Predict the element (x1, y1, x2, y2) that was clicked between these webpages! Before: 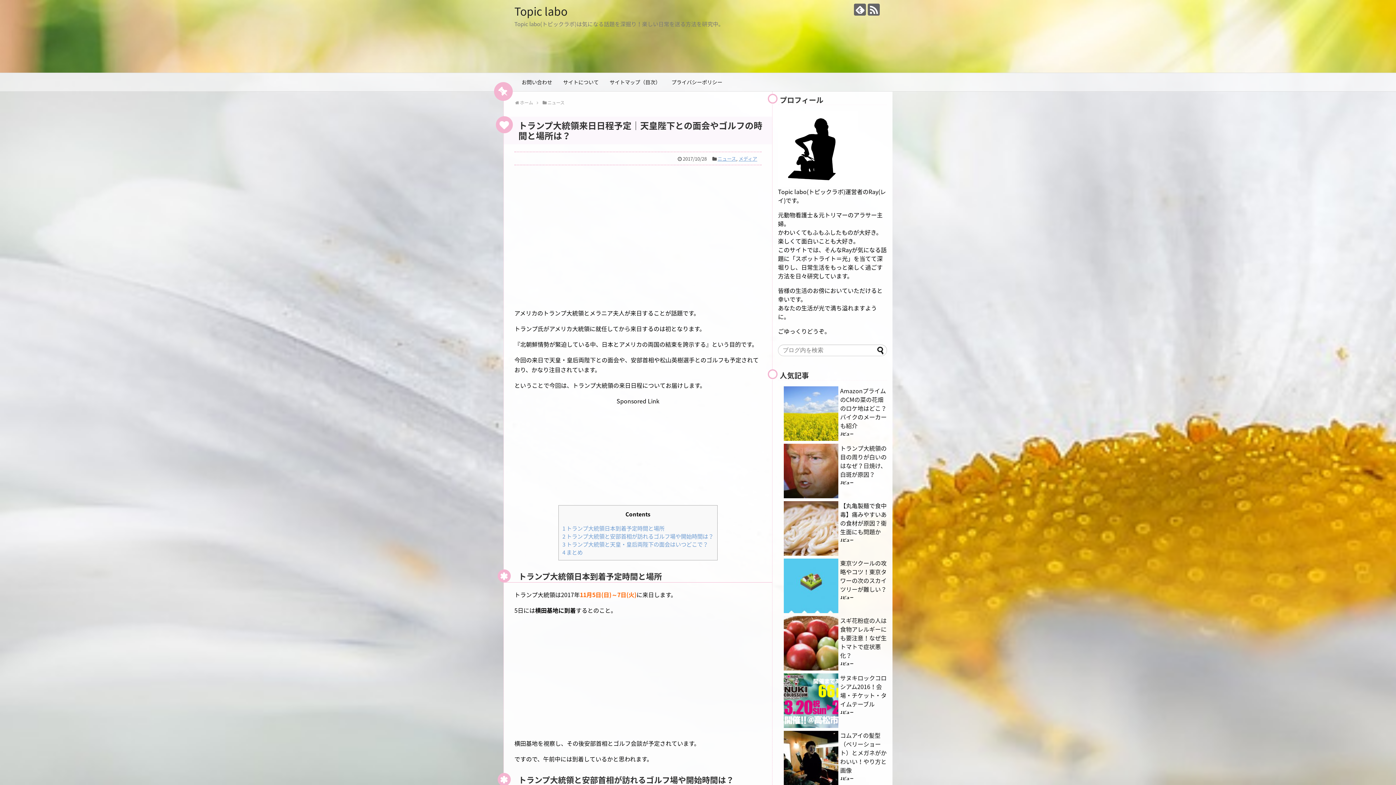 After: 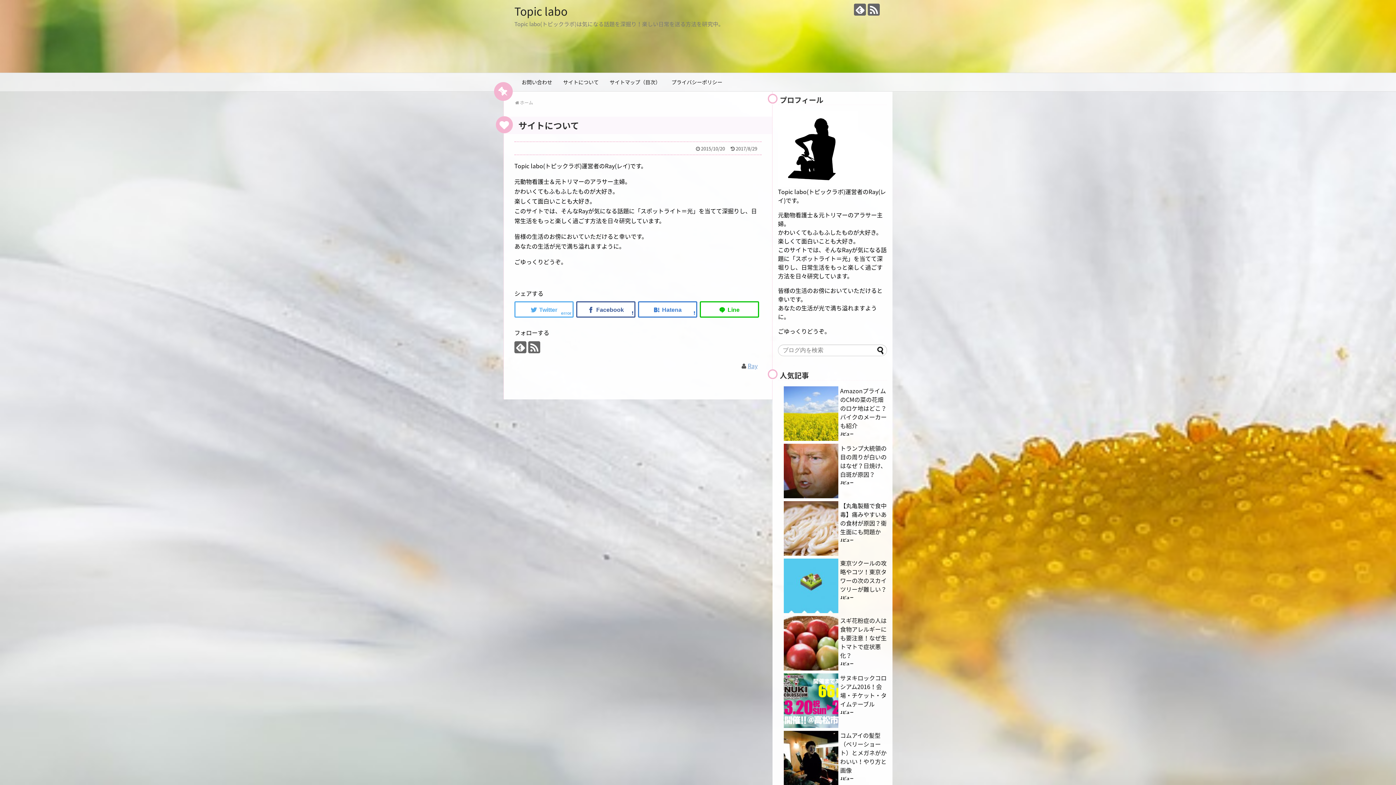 Action: bbox: (559, 74, 602, 89) label: サイトについて